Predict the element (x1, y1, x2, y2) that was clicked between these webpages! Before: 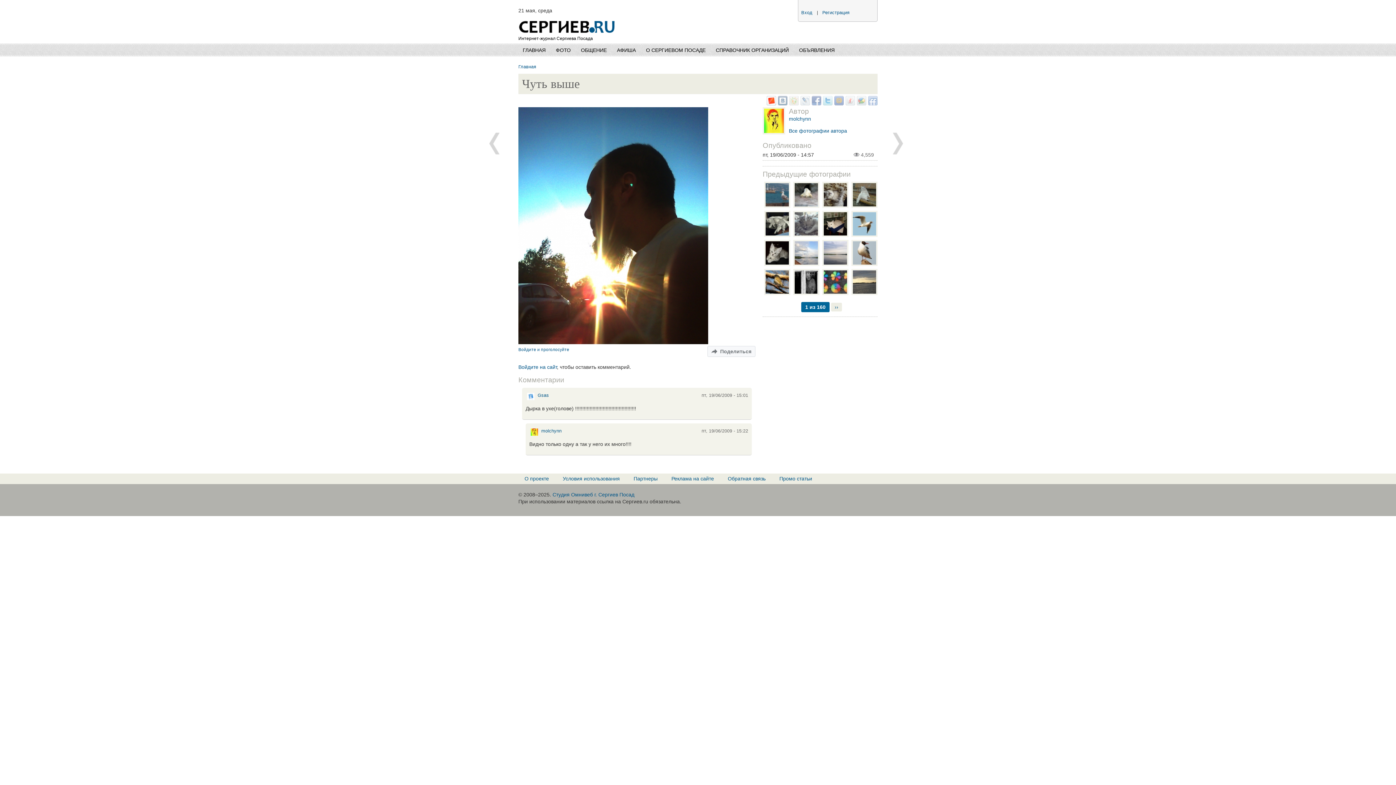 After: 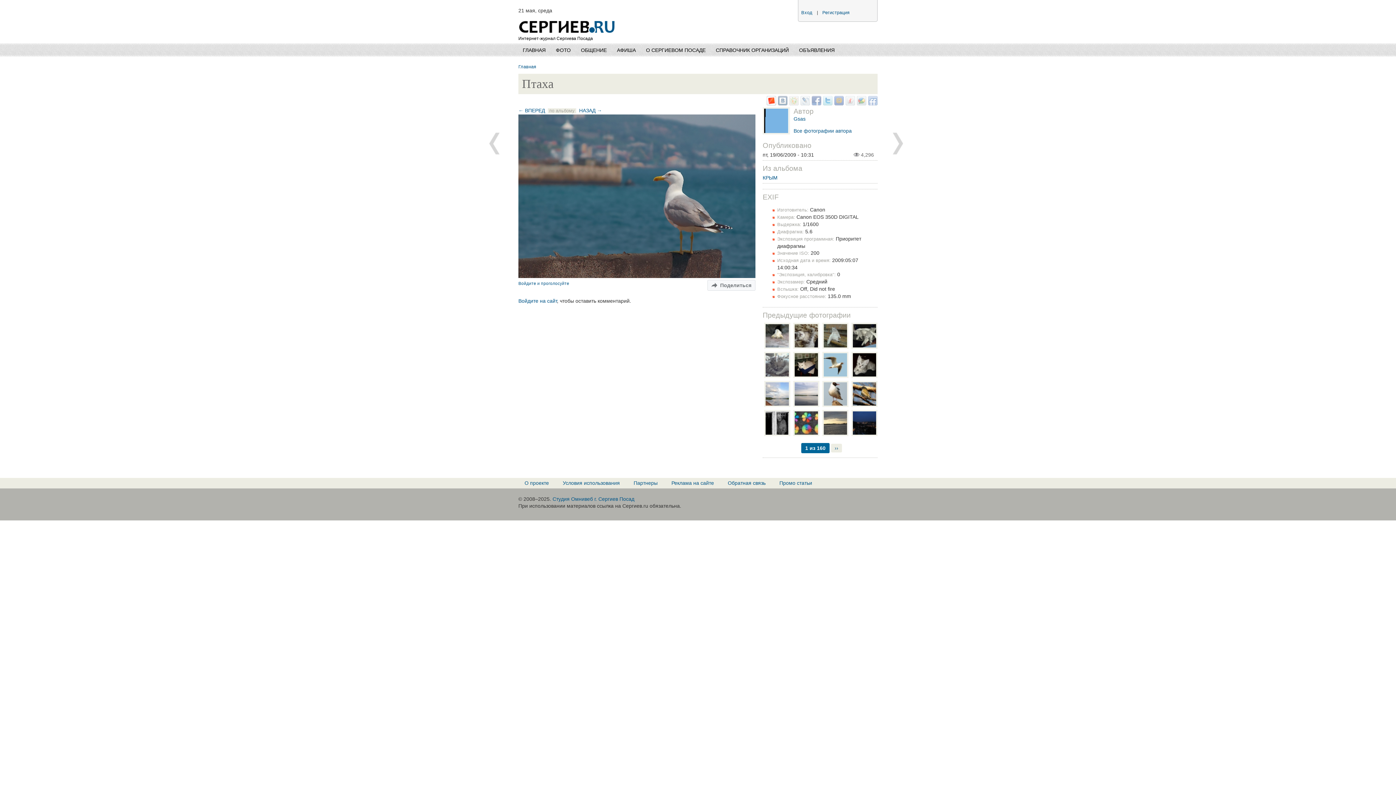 Action: bbox: (764, 203, 790, 209)